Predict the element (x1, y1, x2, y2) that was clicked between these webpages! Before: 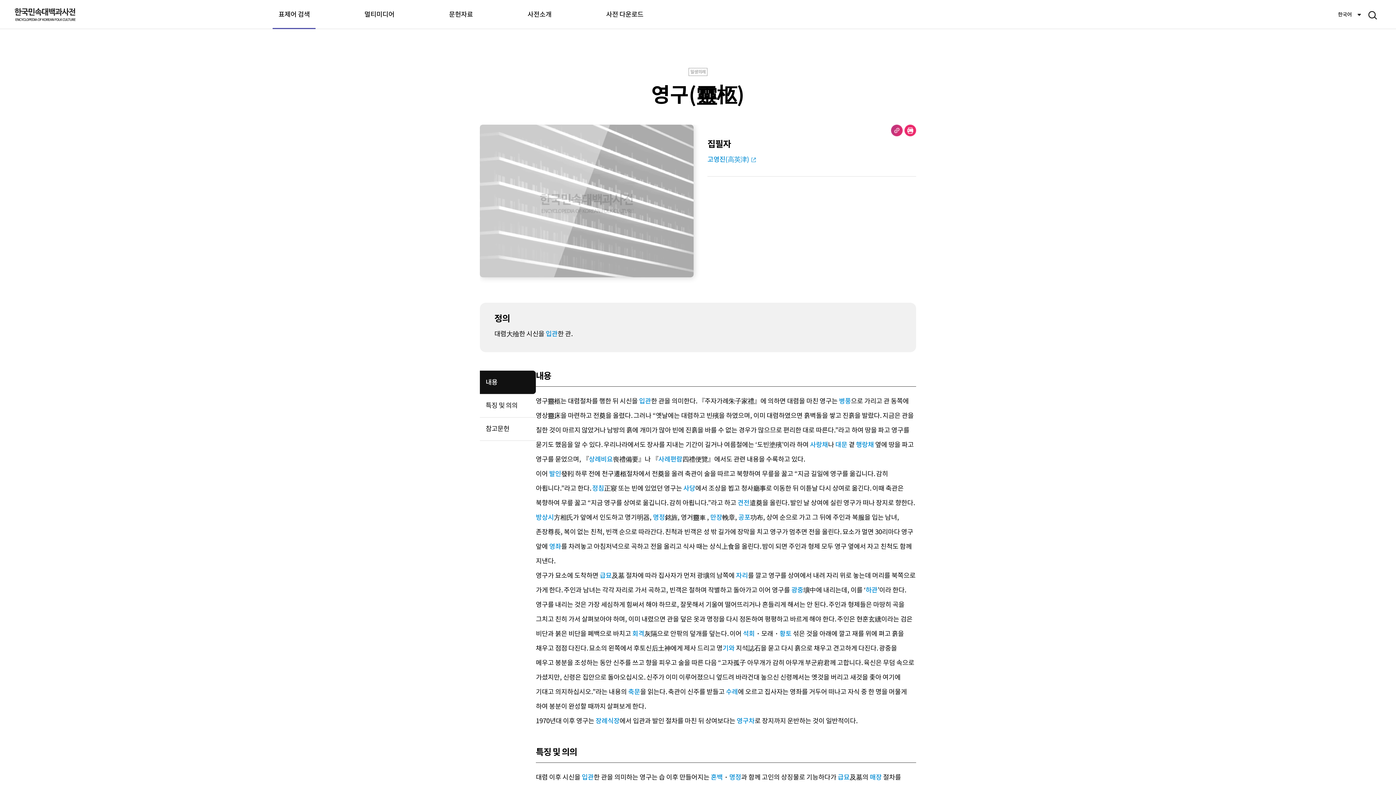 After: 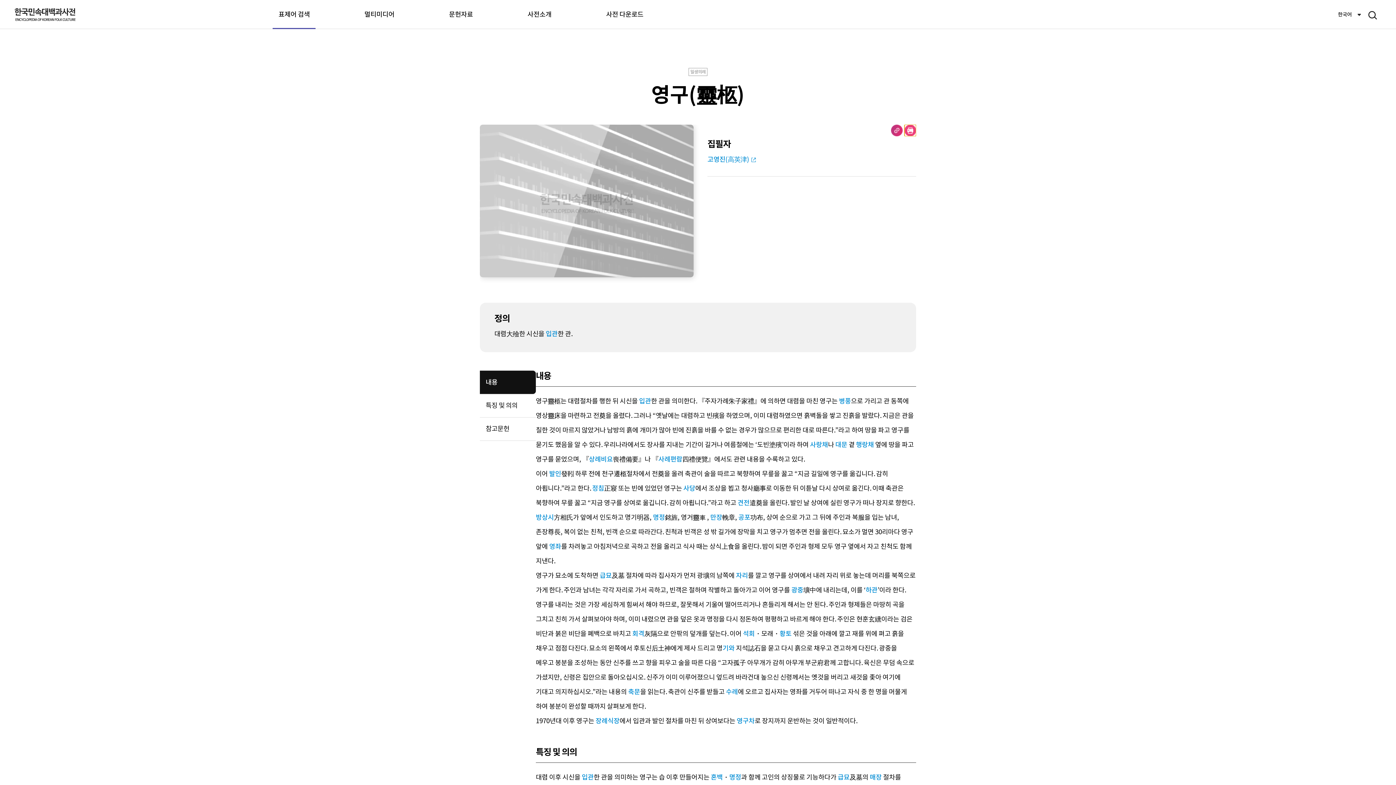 Action: bbox: (904, 124, 916, 136) label: 현재 페이지 출력하기